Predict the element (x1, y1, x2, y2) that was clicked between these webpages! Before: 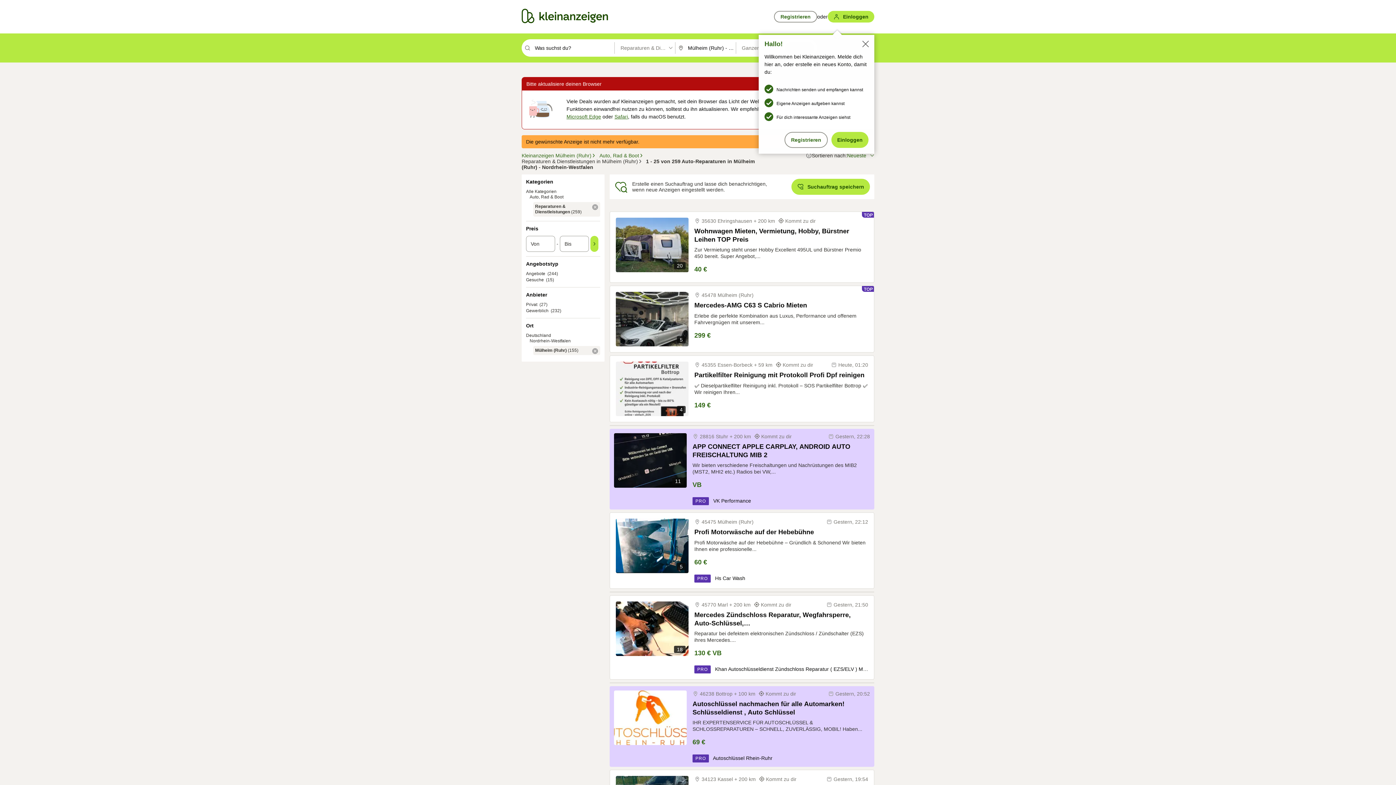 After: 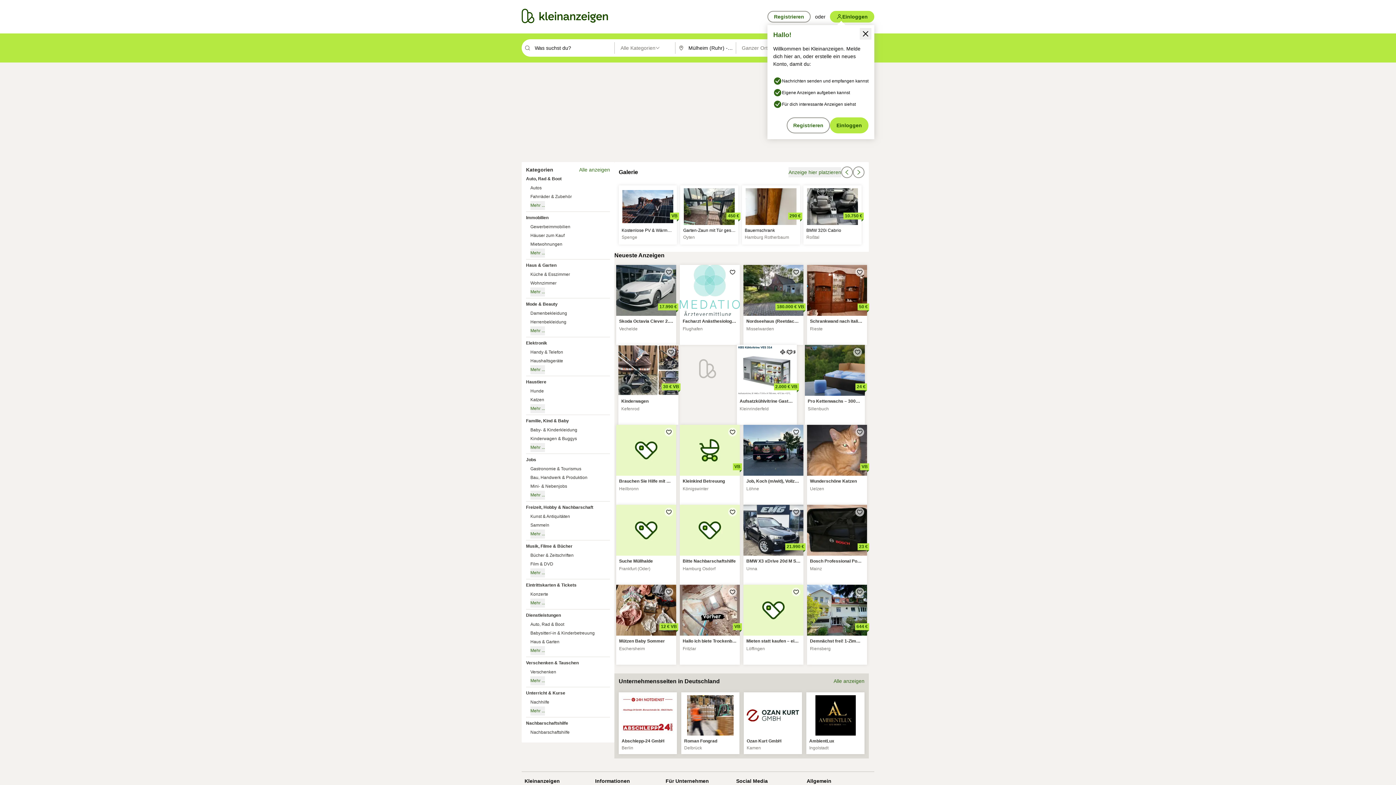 Action: label: Kleinanzeigen Mülheim (Ruhr) bbox: (521, 152, 596, 158)